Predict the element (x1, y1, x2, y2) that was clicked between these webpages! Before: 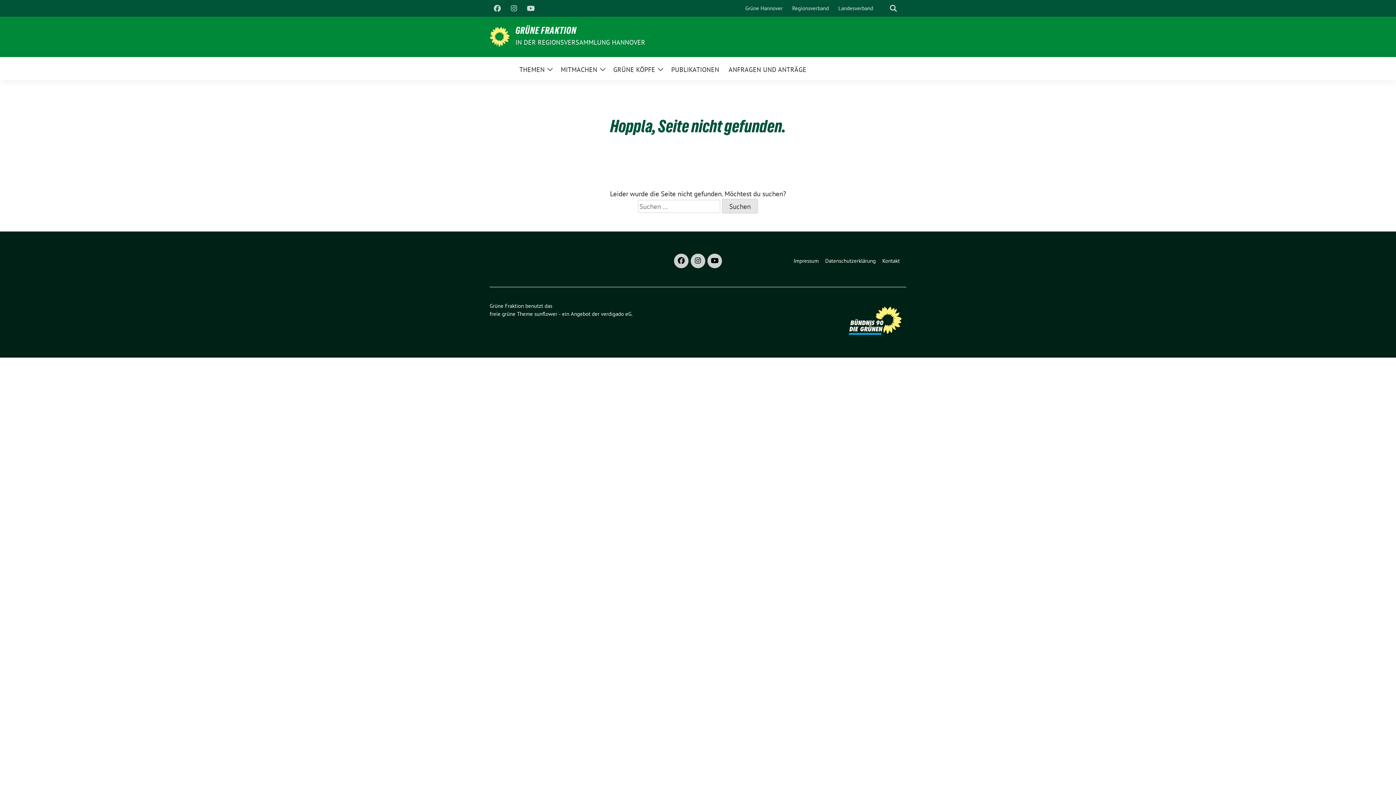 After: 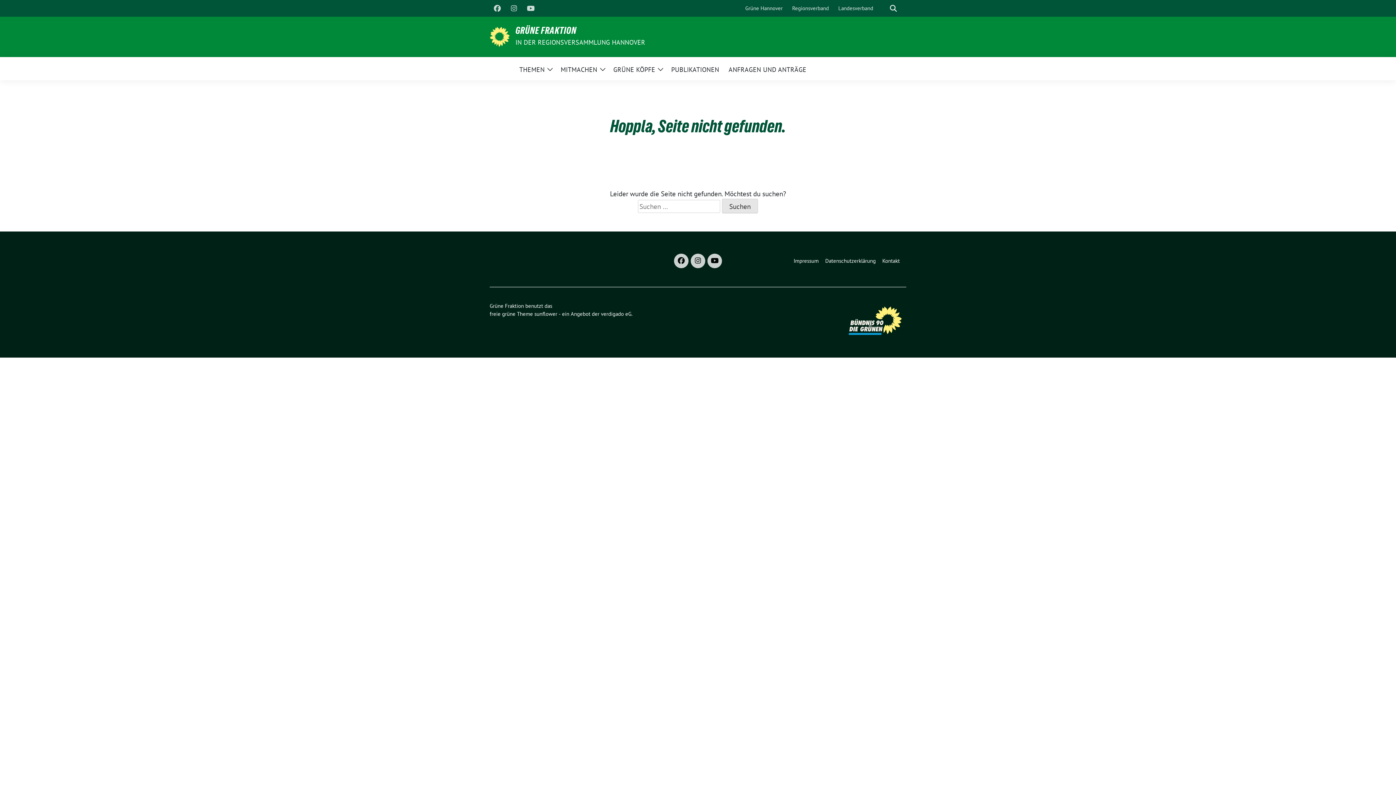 Action: bbox: (506, 1, 521, 15)